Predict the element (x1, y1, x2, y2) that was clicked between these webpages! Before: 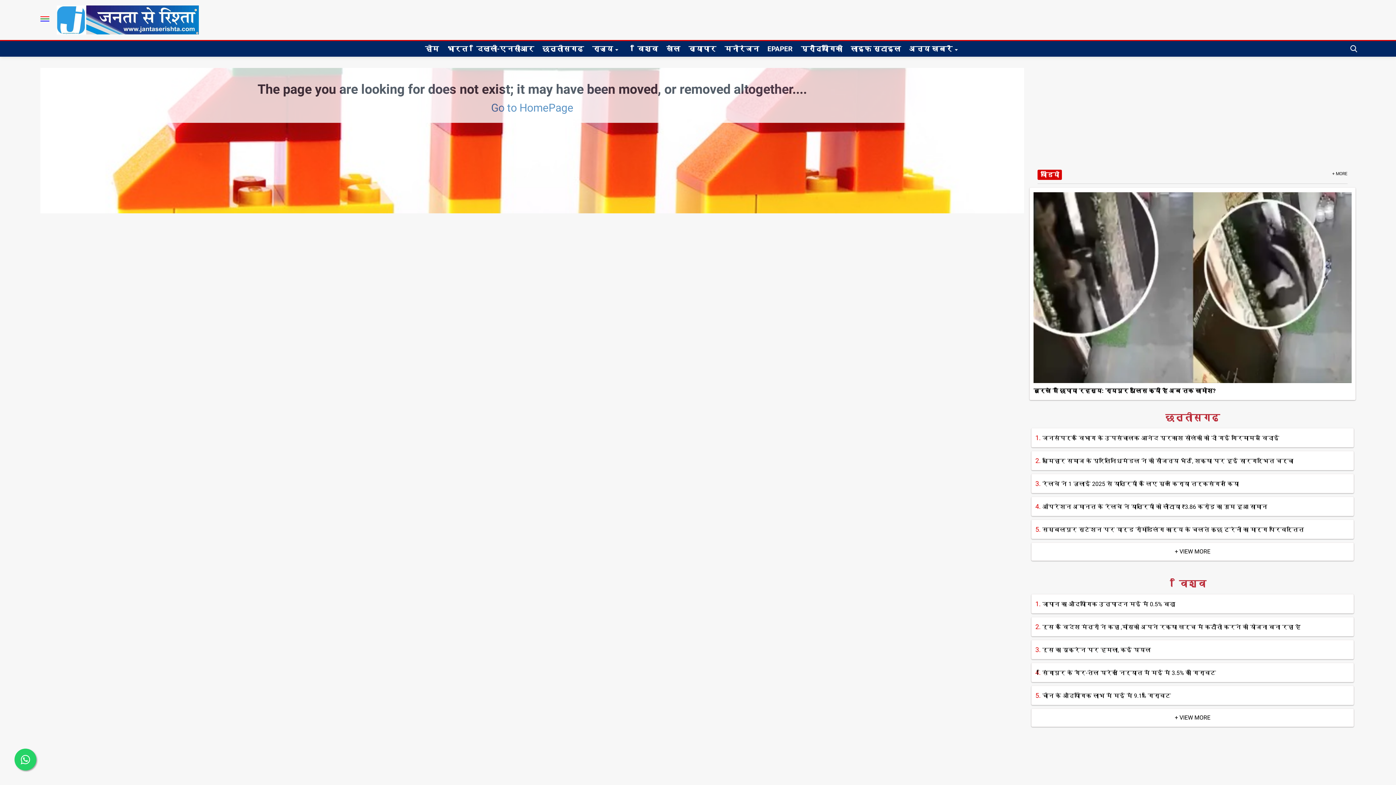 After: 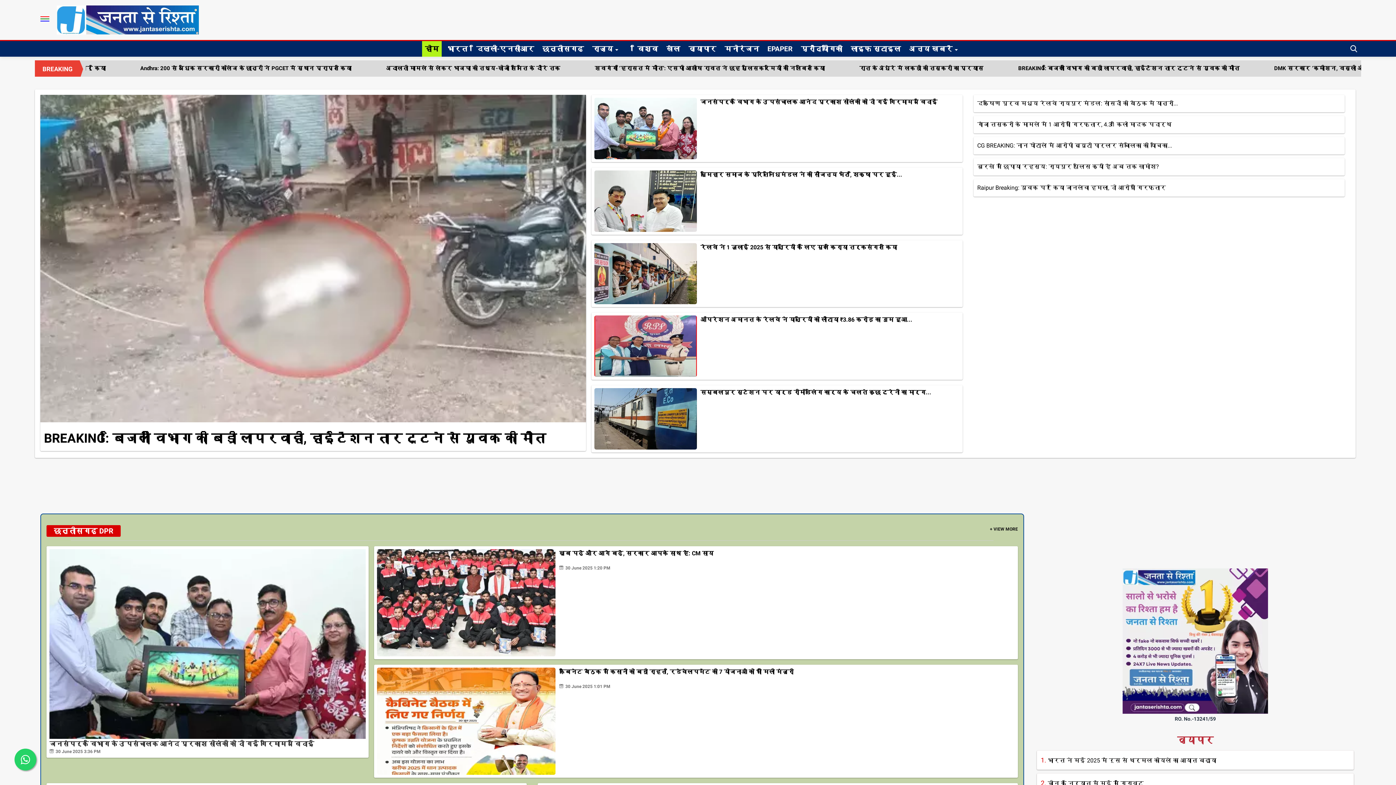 Action: label: होम bbox: (422, 41, 441, 56)